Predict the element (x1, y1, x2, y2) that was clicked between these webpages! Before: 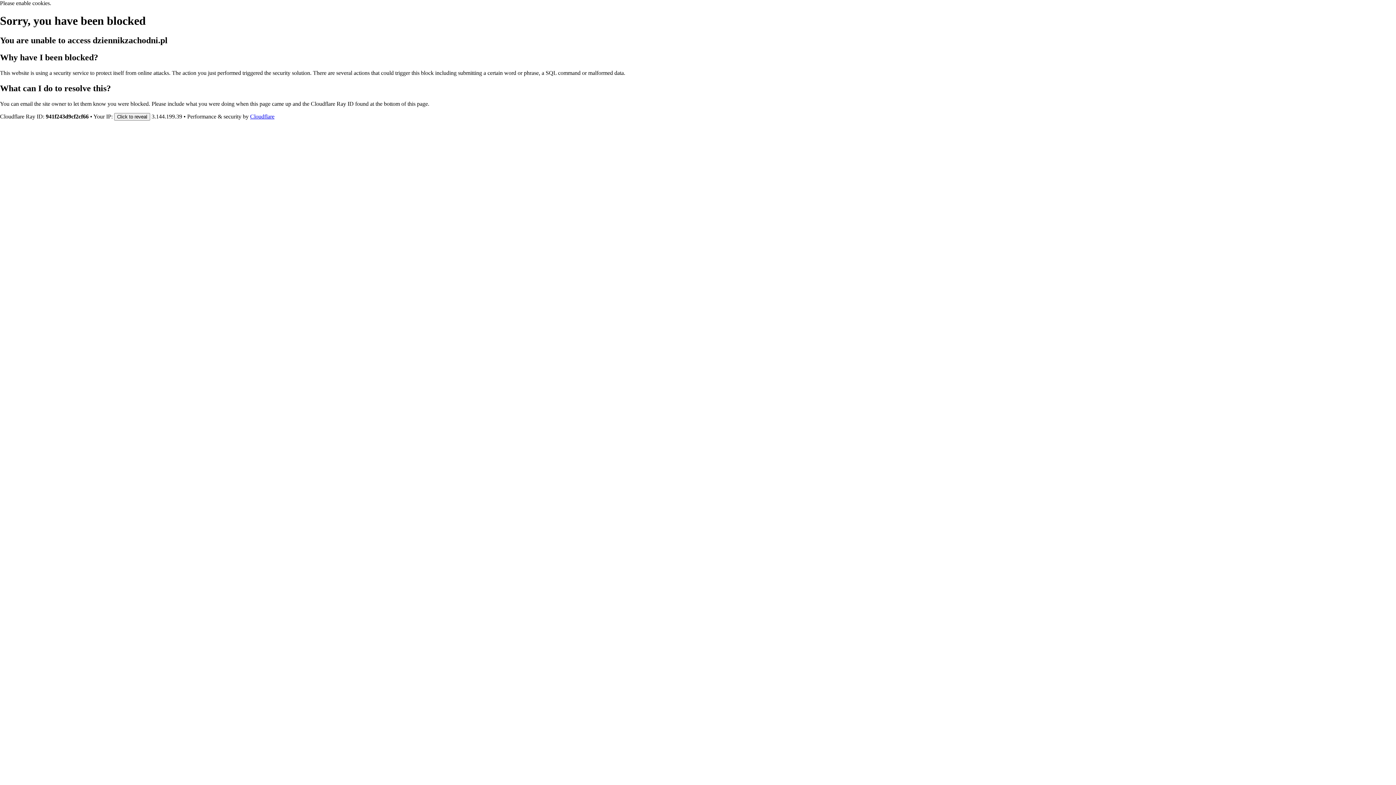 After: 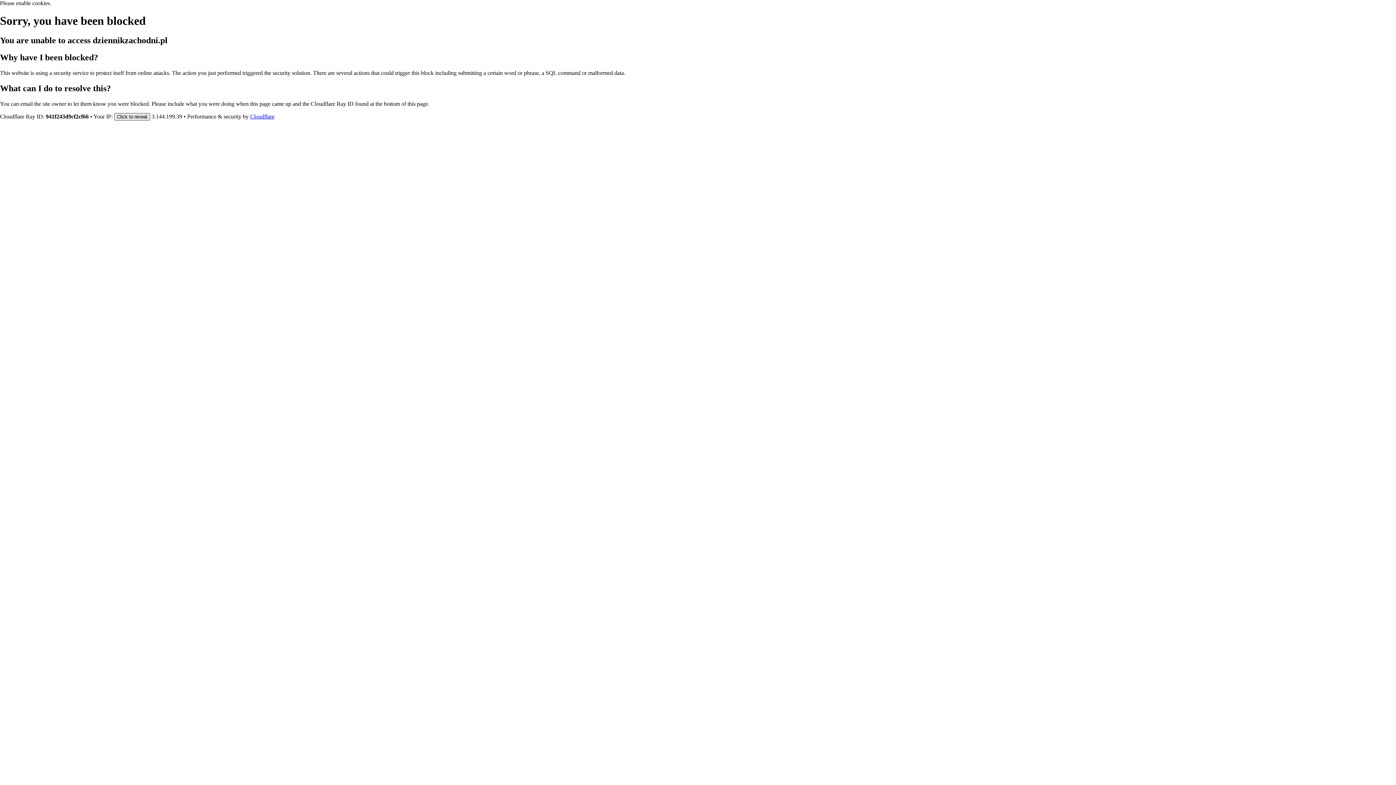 Action: label: Click to reveal bbox: (114, 112, 150, 120)